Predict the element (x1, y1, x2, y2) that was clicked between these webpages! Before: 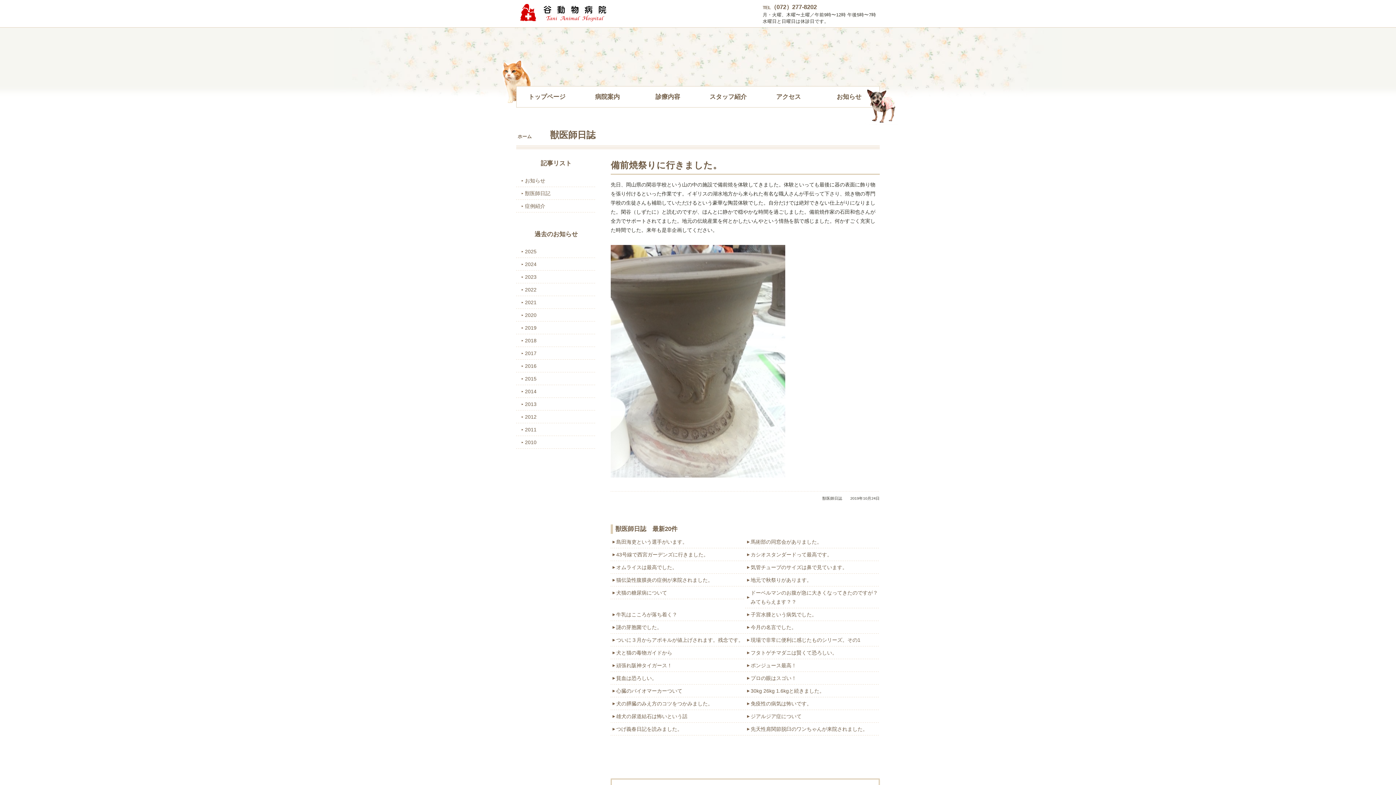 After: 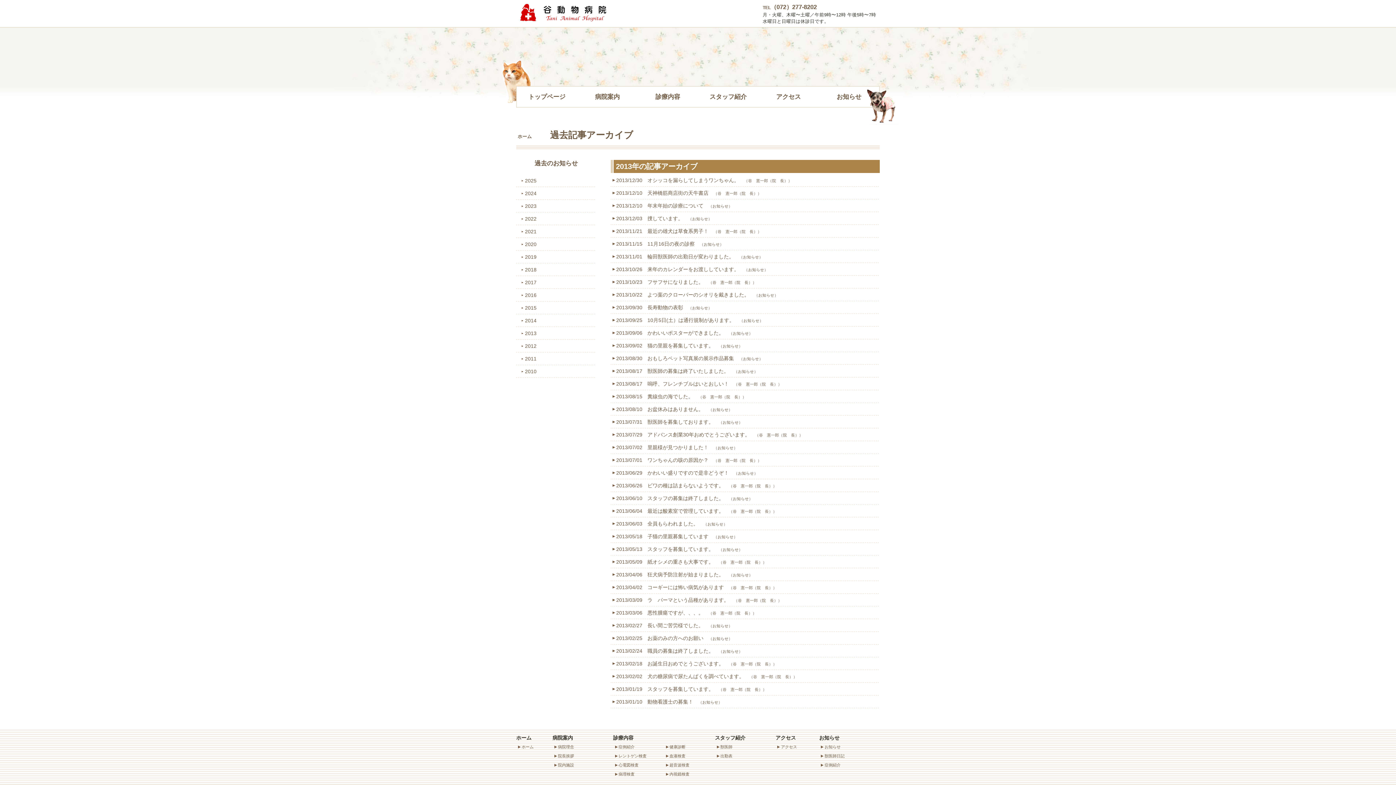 Action: label: 2013 bbox: (520, 398, 592, 410)